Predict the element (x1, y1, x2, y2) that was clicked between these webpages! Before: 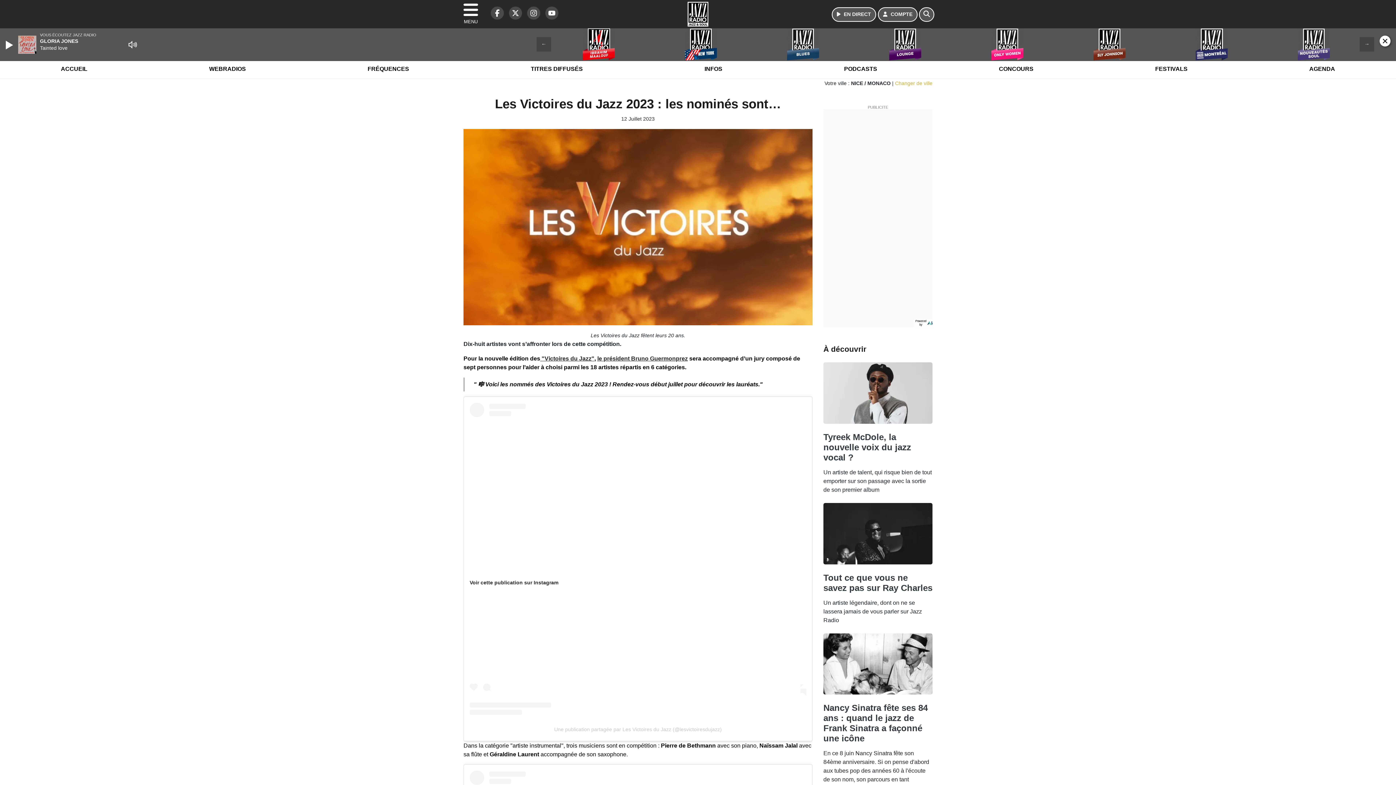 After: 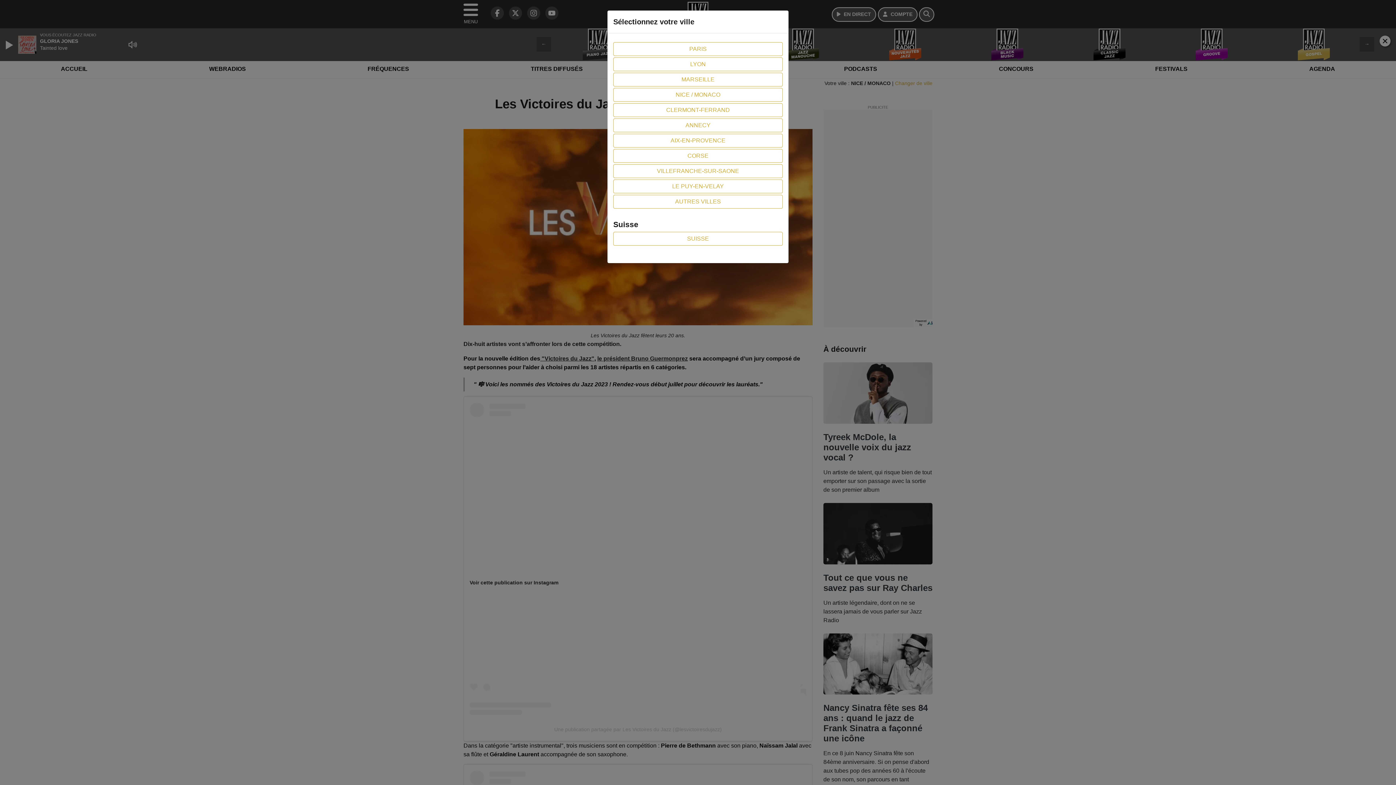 Action: label: Changer de ville bbox: (895, 80, 932, 86)